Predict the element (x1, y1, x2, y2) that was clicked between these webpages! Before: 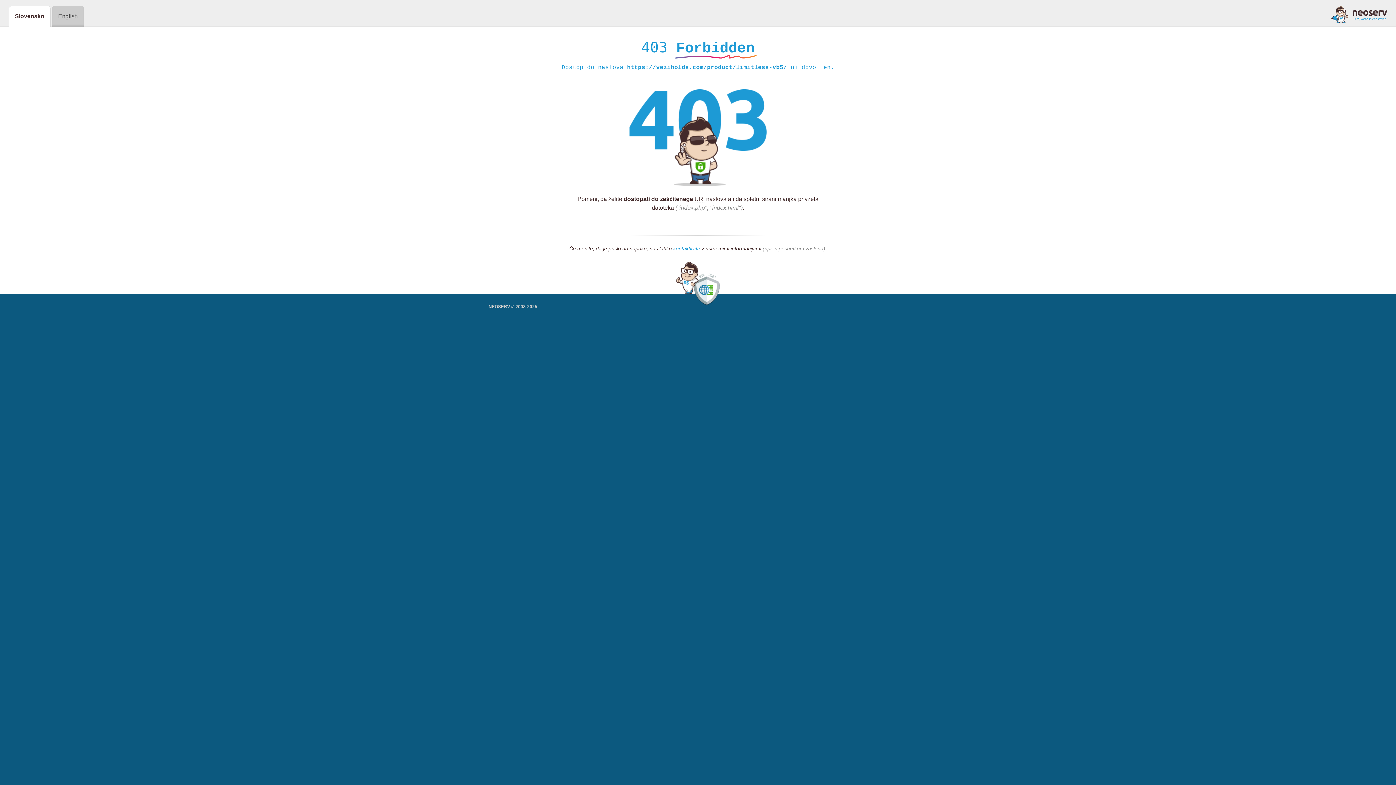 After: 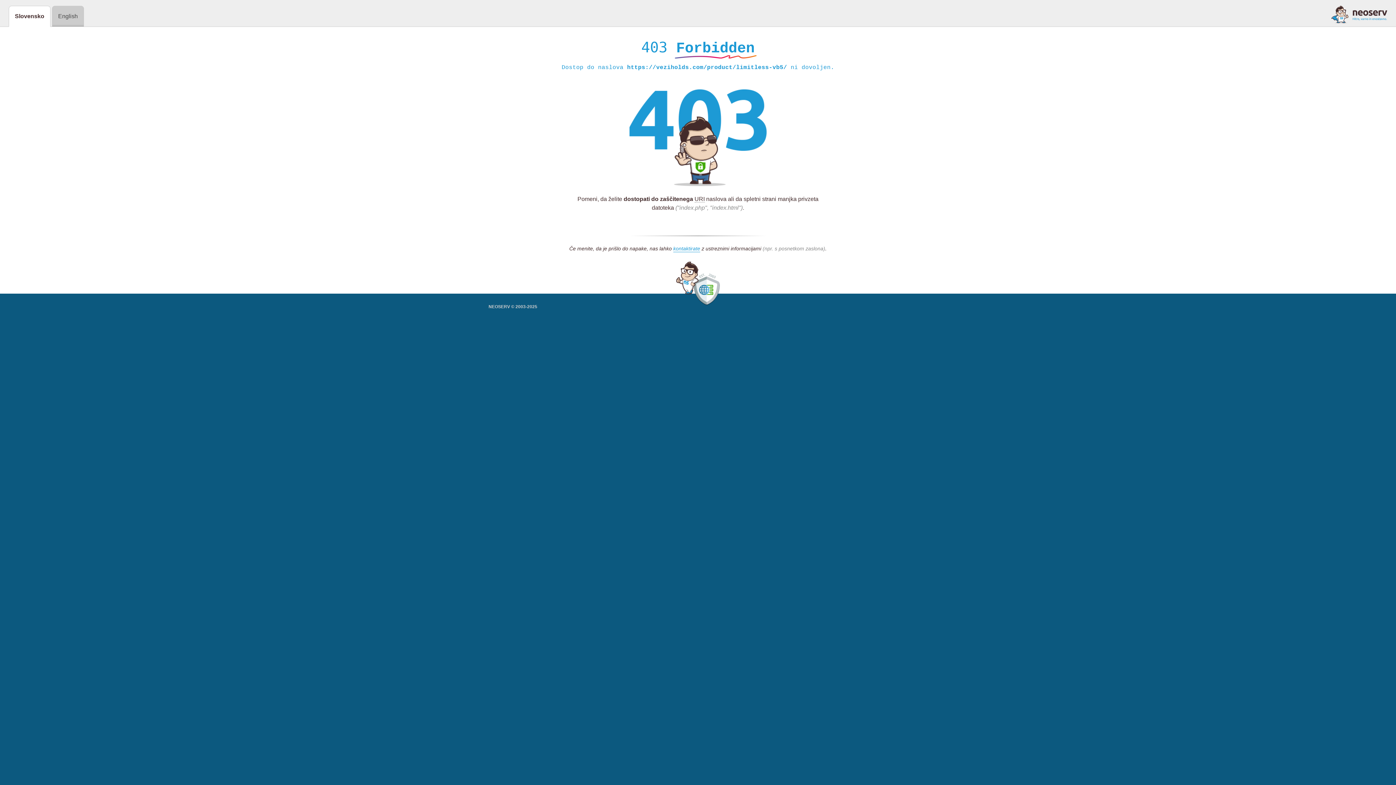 Action: bbox: (1331, 5, 1387, 23)